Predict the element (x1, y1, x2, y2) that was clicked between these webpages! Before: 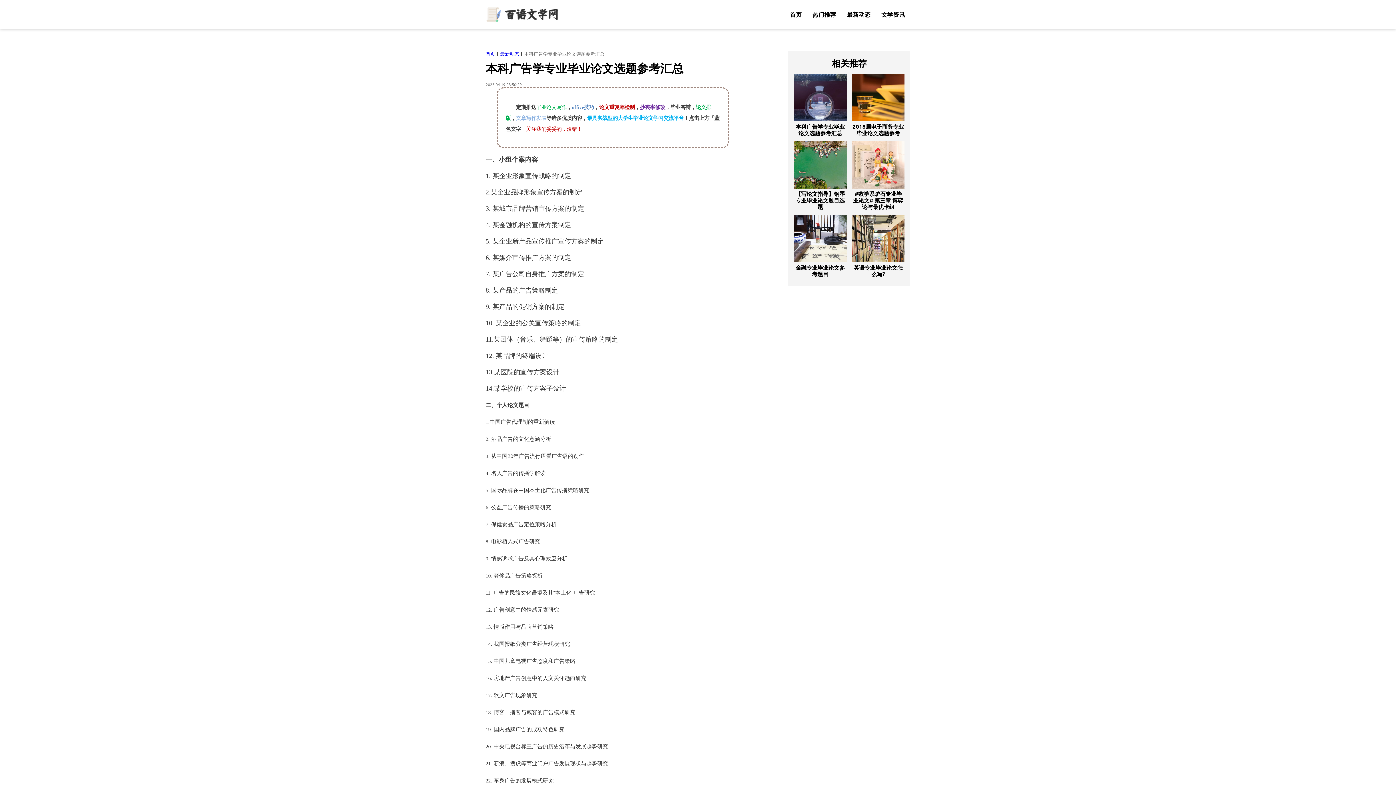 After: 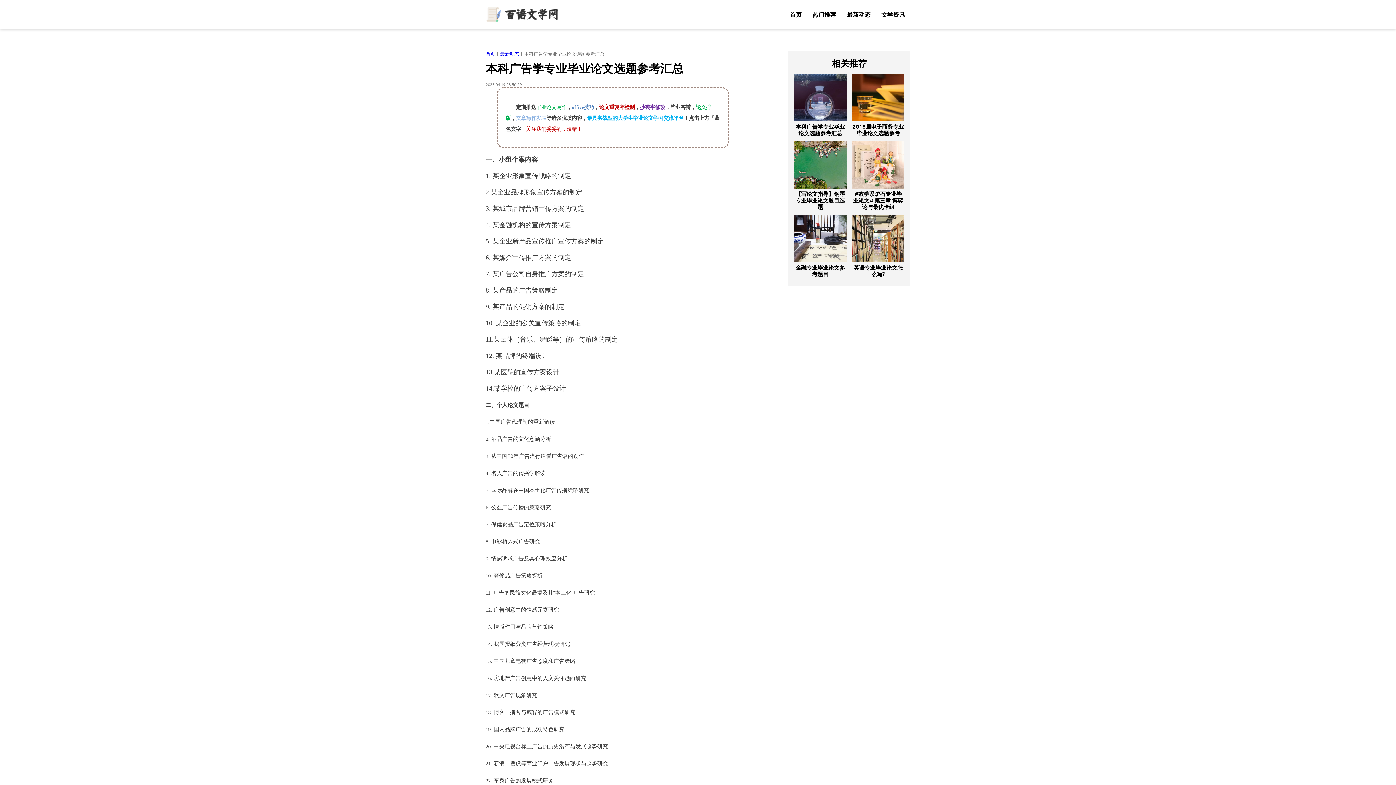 Action: bbox: (794, 74, 846, 121)